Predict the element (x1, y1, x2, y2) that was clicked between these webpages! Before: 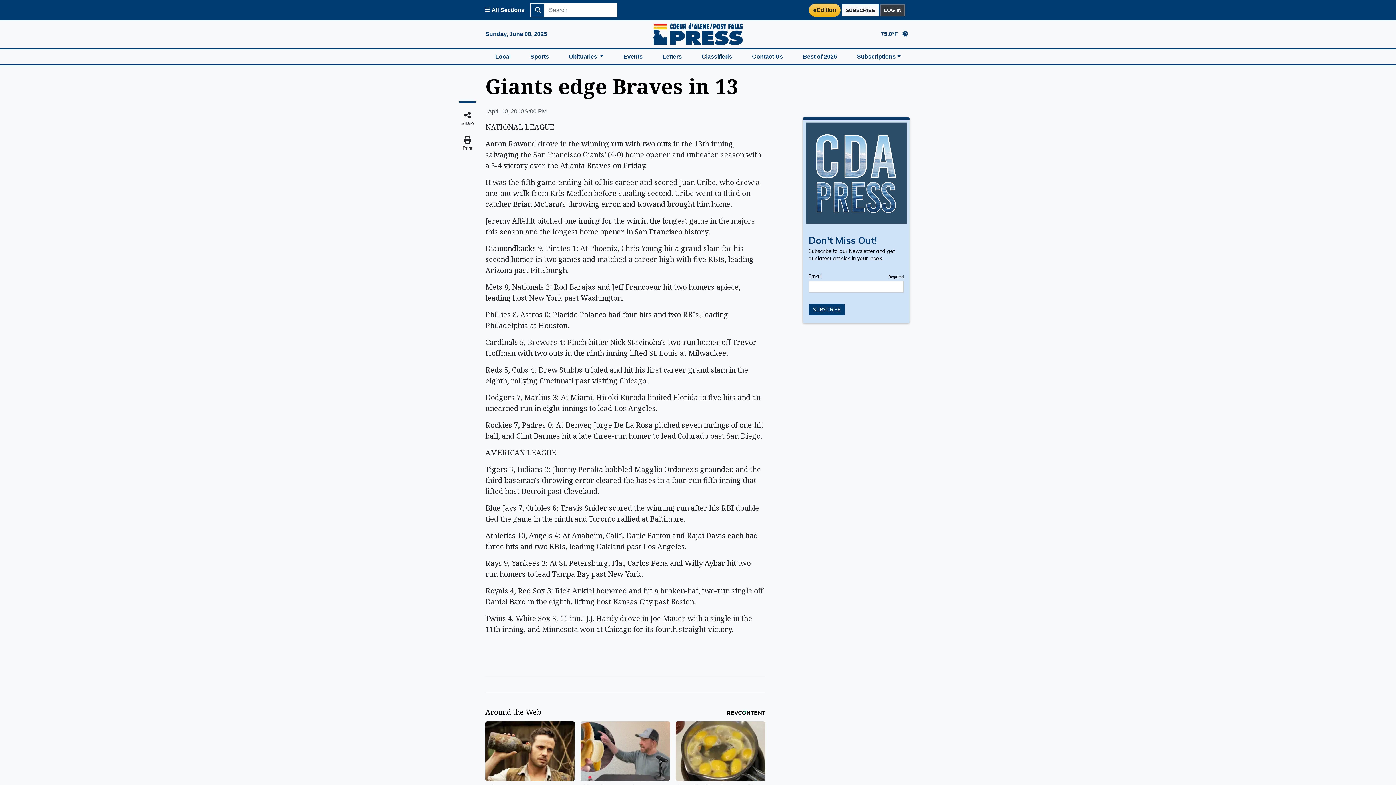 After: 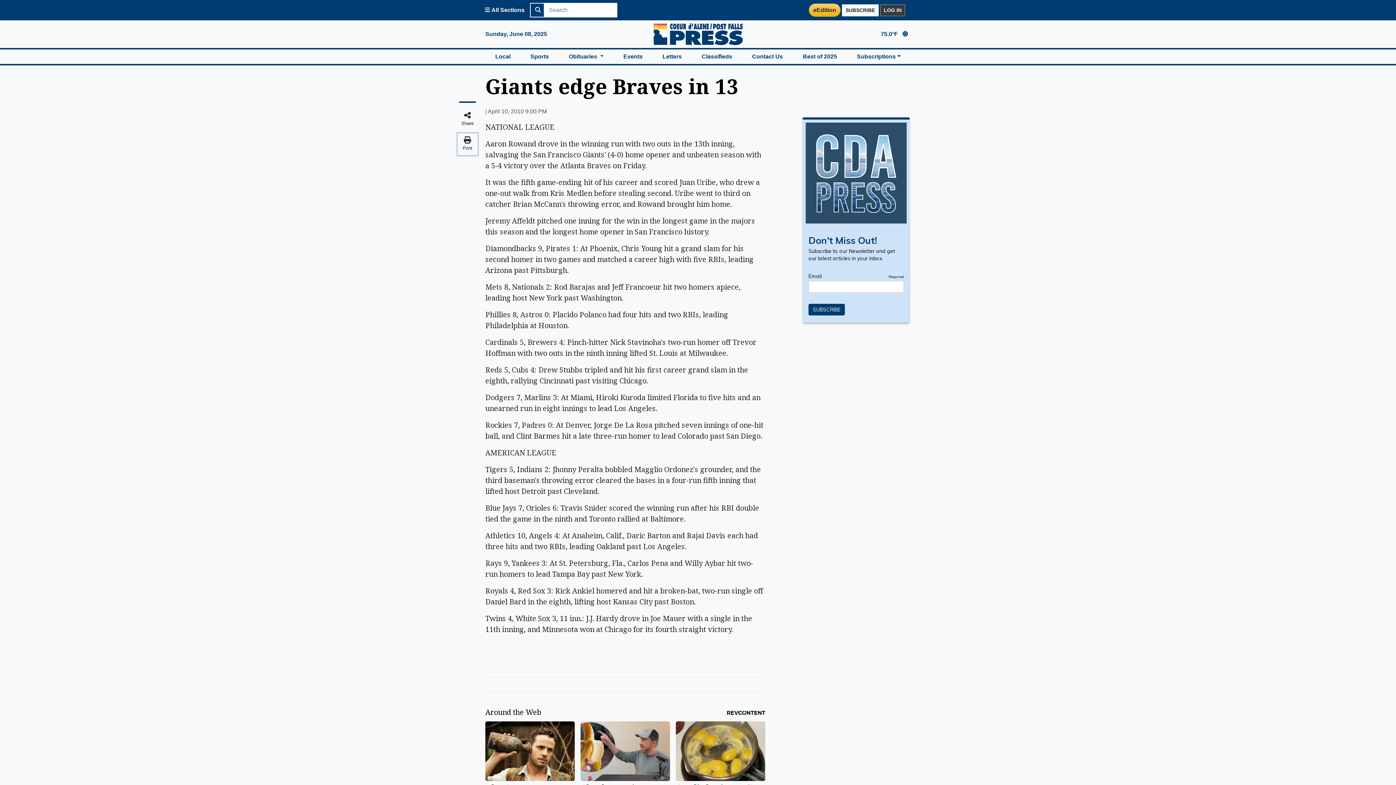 Action: bbox: (457, 133, 477, 155) label: Print